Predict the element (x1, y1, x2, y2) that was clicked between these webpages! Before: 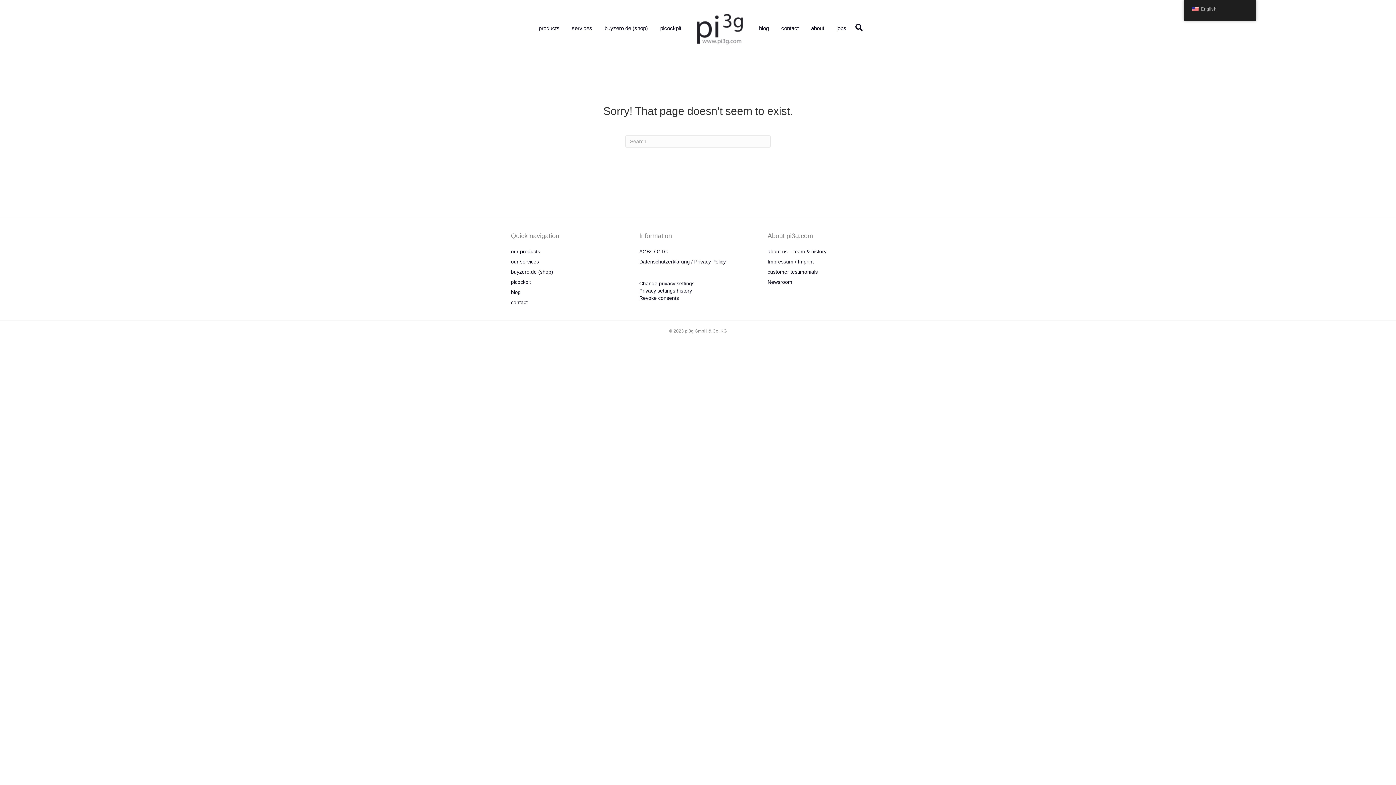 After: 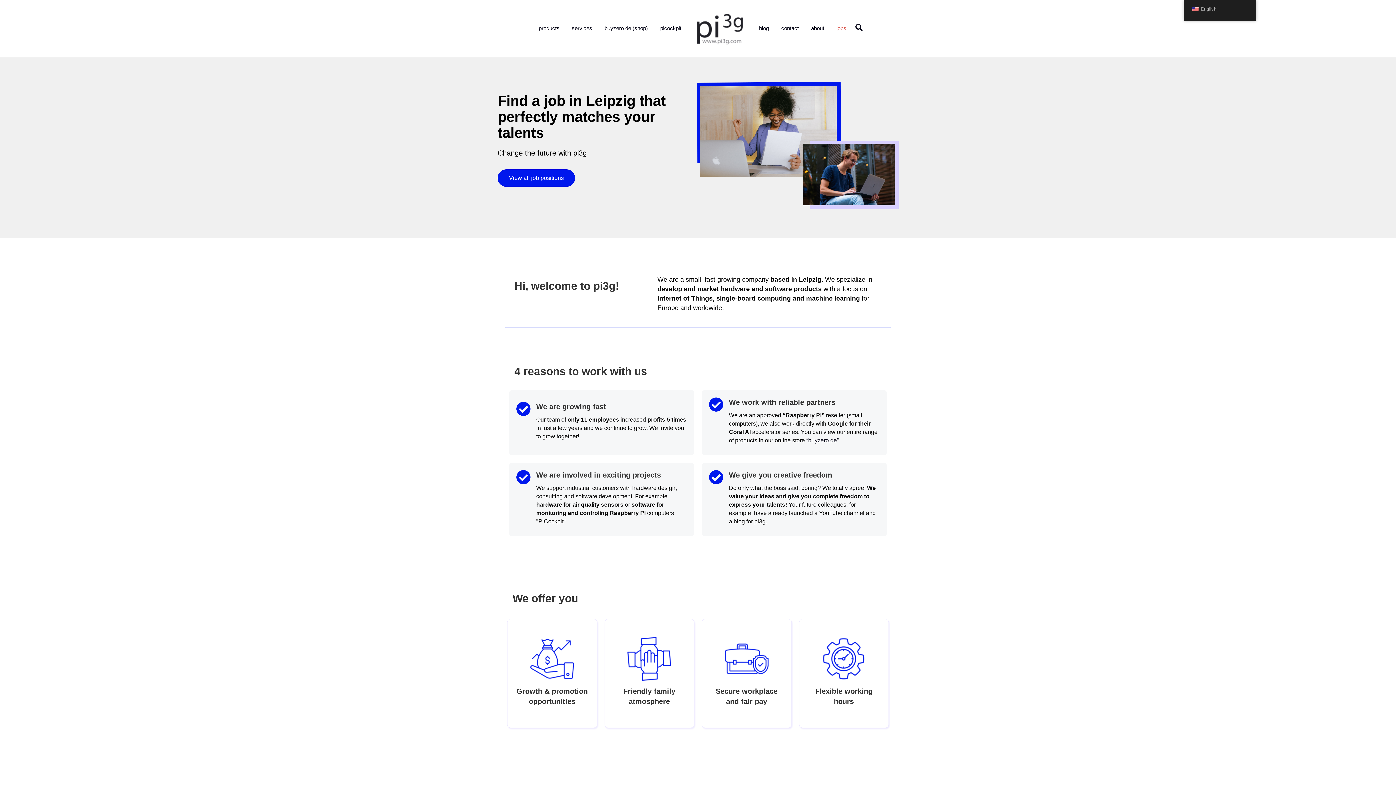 Action: label: jobs bbox: (831, 18, 852, 37)